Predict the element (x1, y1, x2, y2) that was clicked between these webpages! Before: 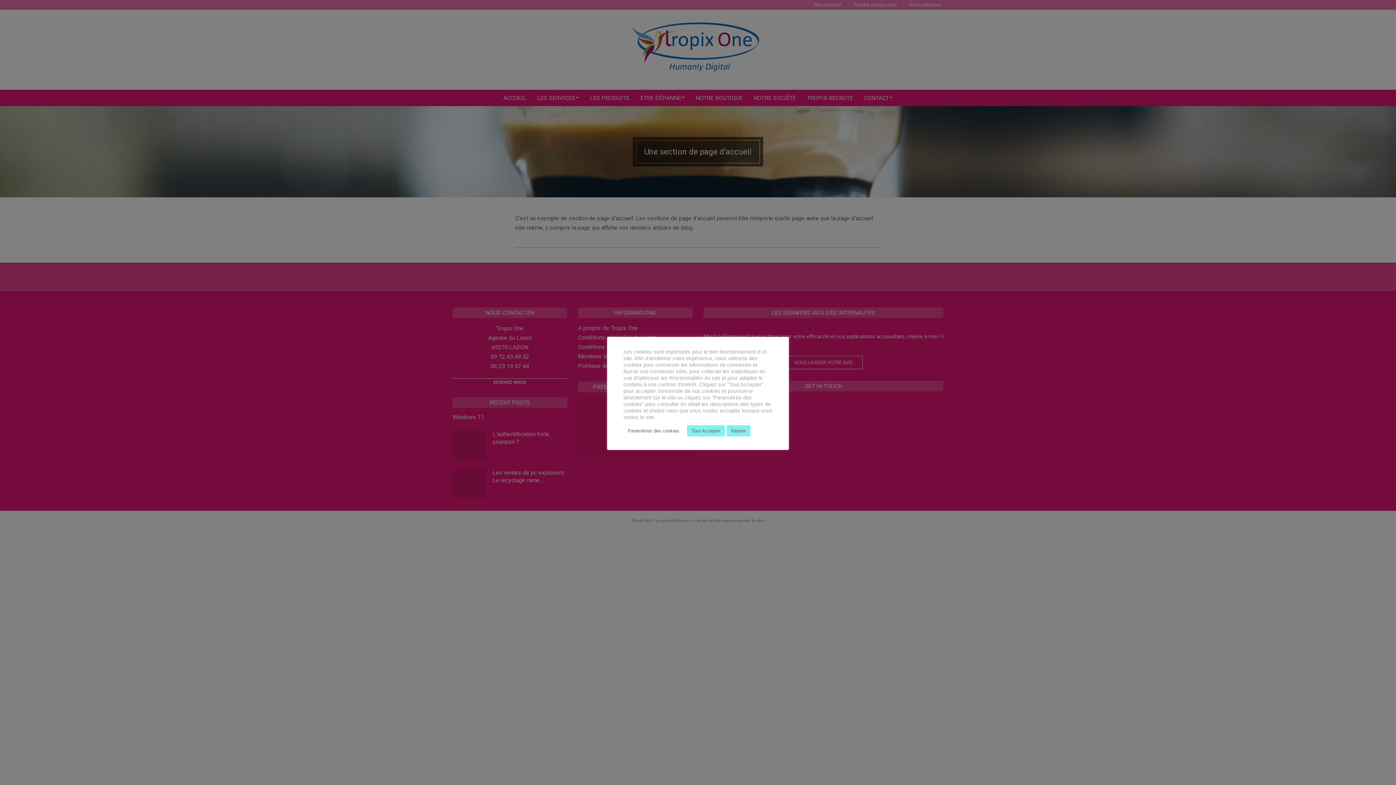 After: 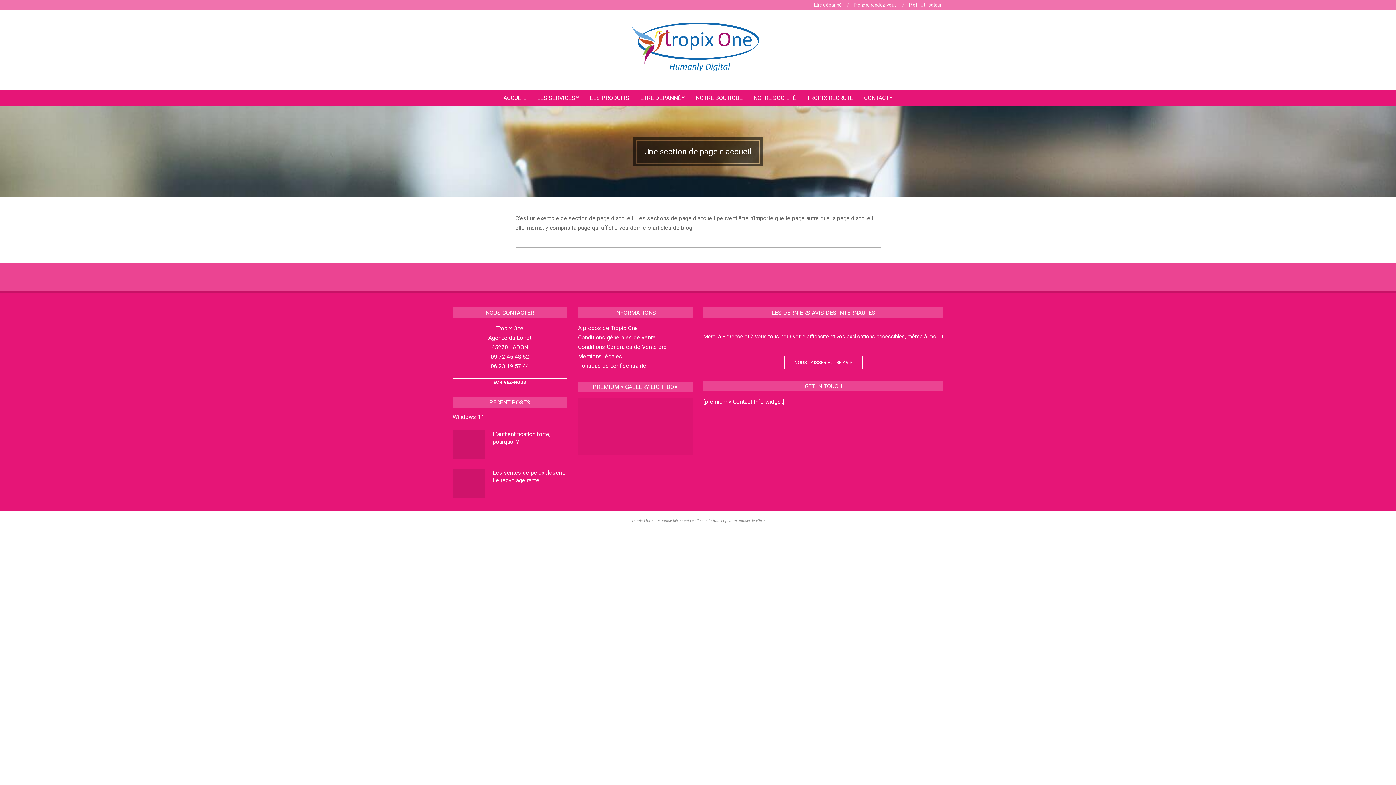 Action: bbox: (726, 425, 750, 436) label: Rejeter